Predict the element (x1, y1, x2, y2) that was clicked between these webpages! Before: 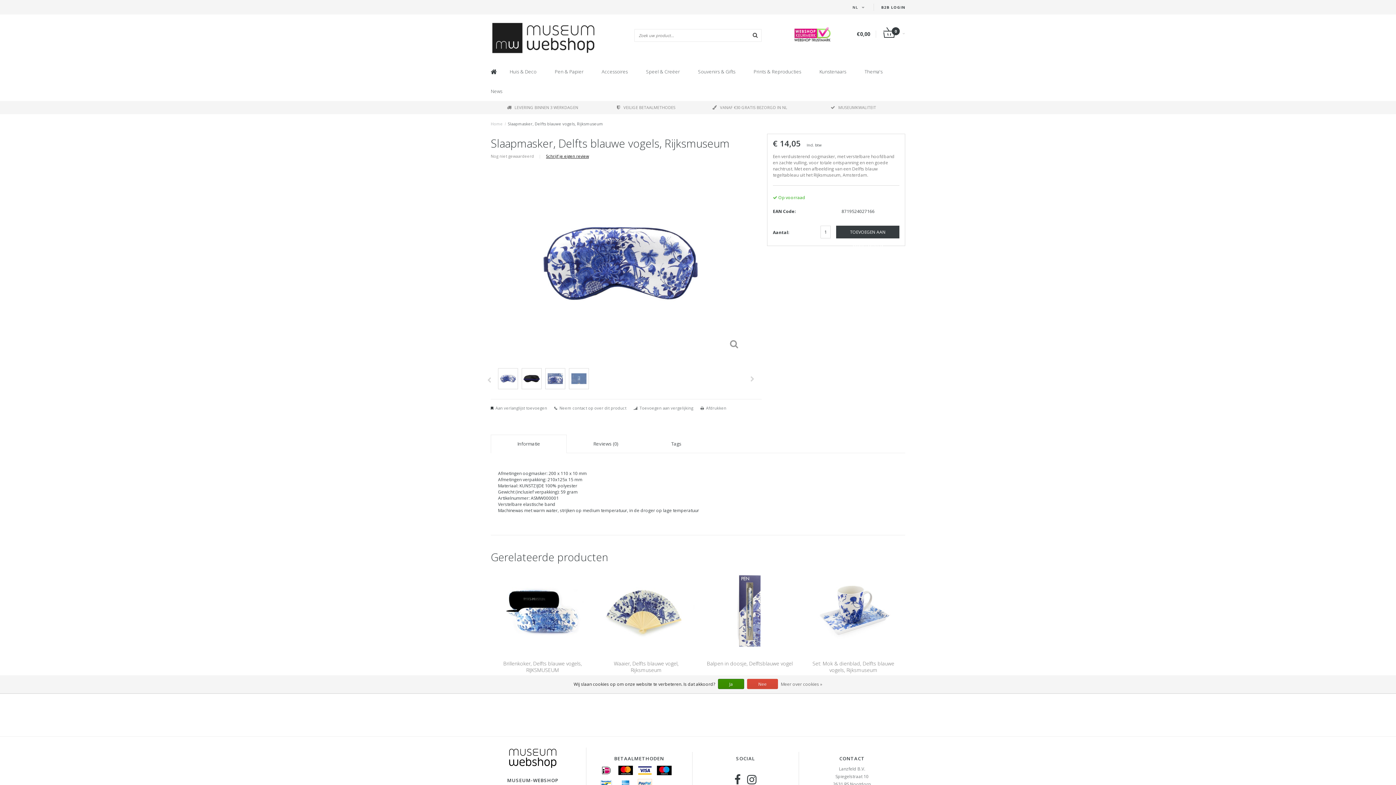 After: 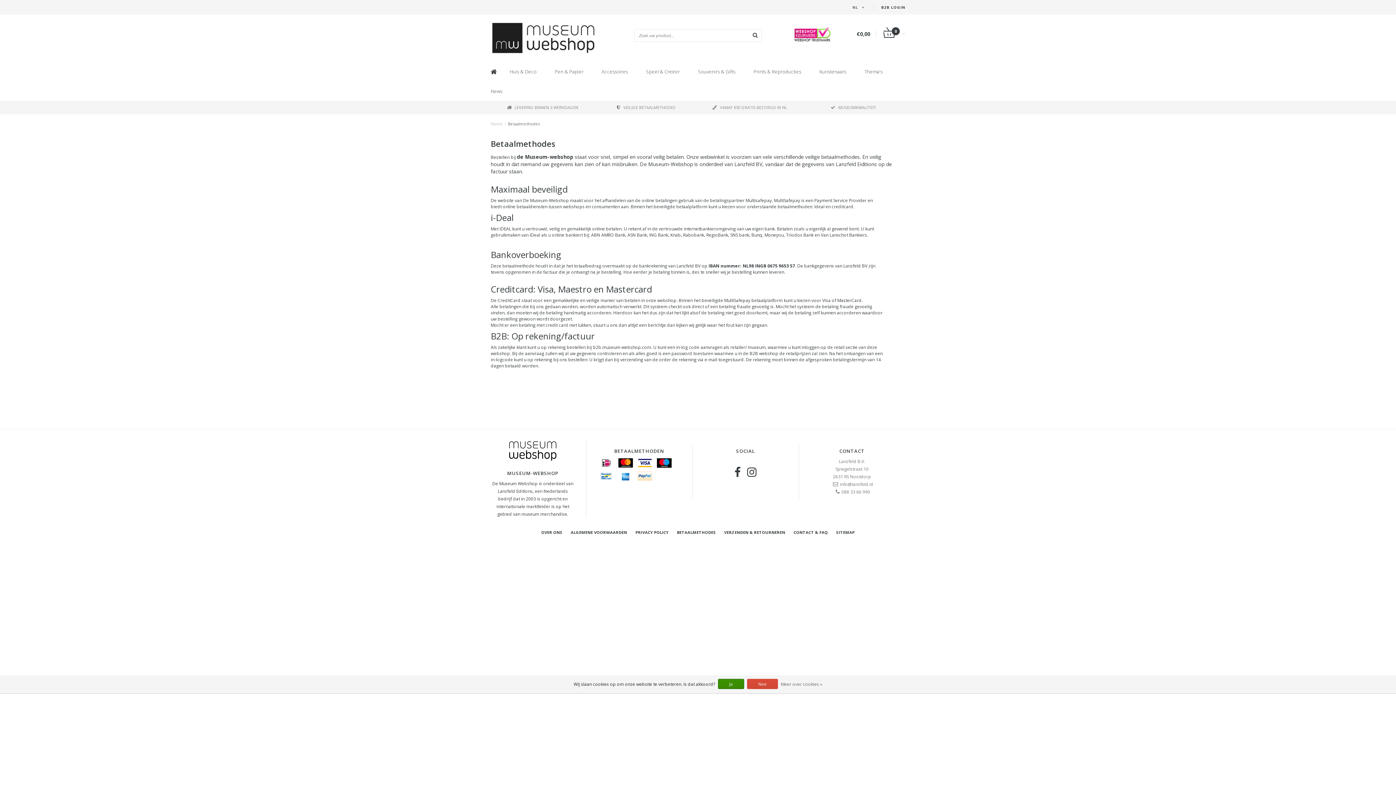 Action: bbox: (635, 765, 654, 776)